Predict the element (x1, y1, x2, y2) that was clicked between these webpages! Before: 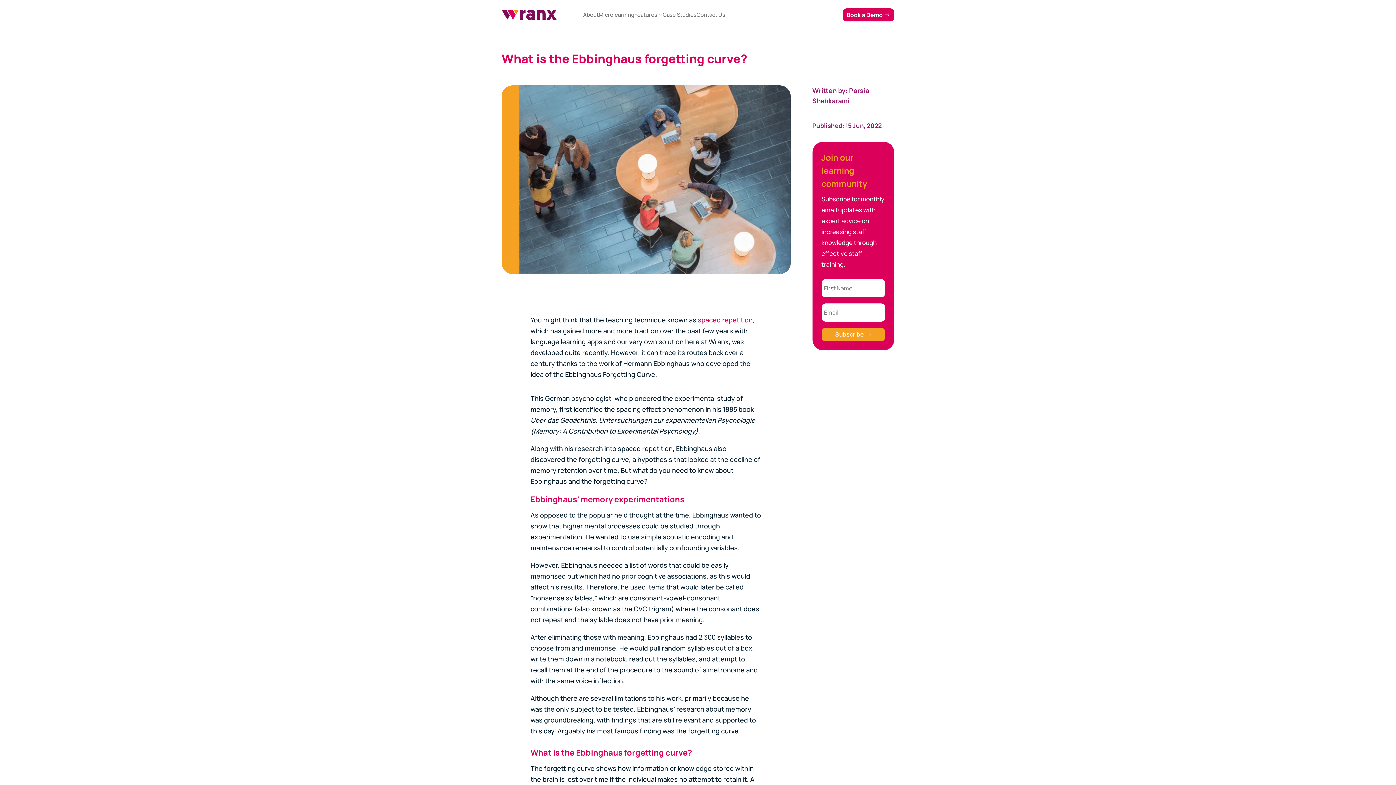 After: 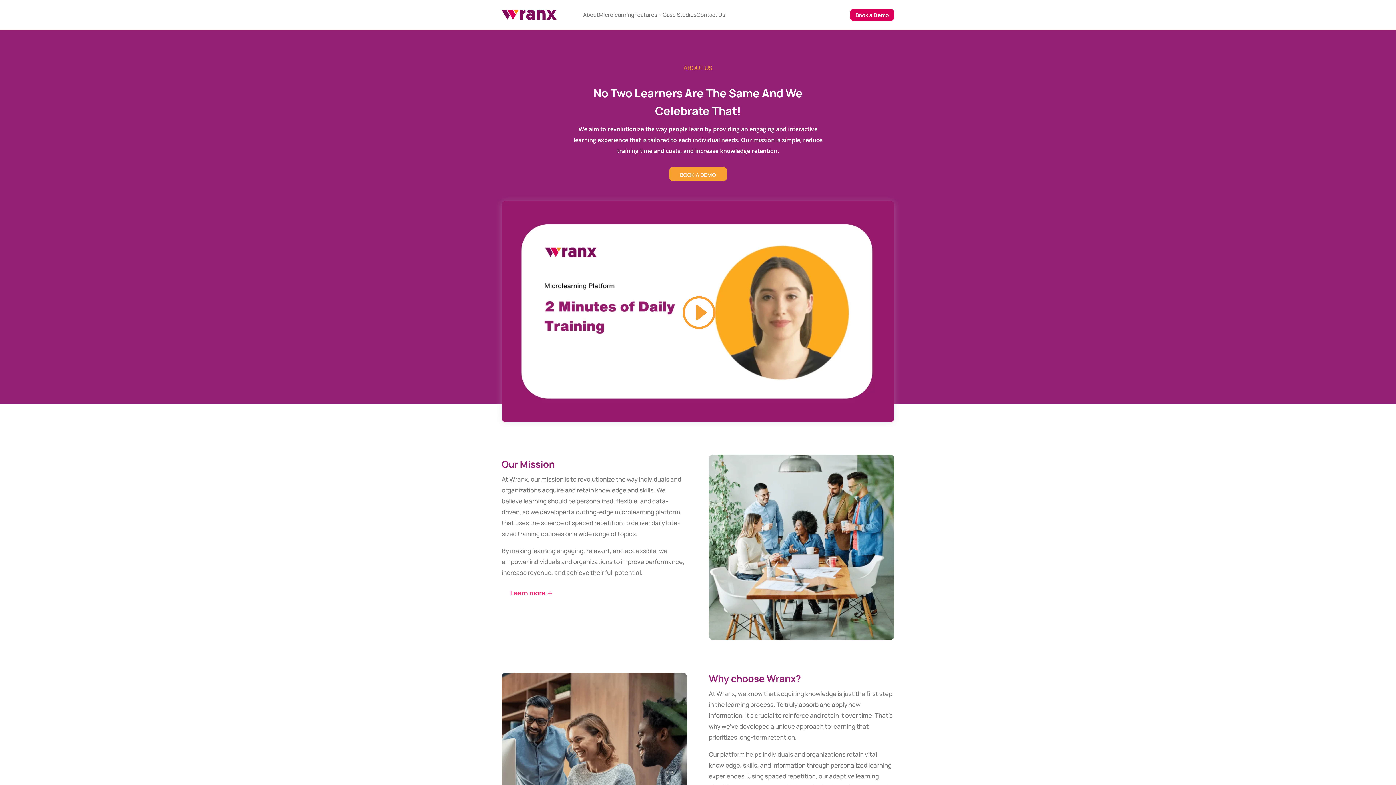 Action: label: About bbox: (583, 10, 598, 19)